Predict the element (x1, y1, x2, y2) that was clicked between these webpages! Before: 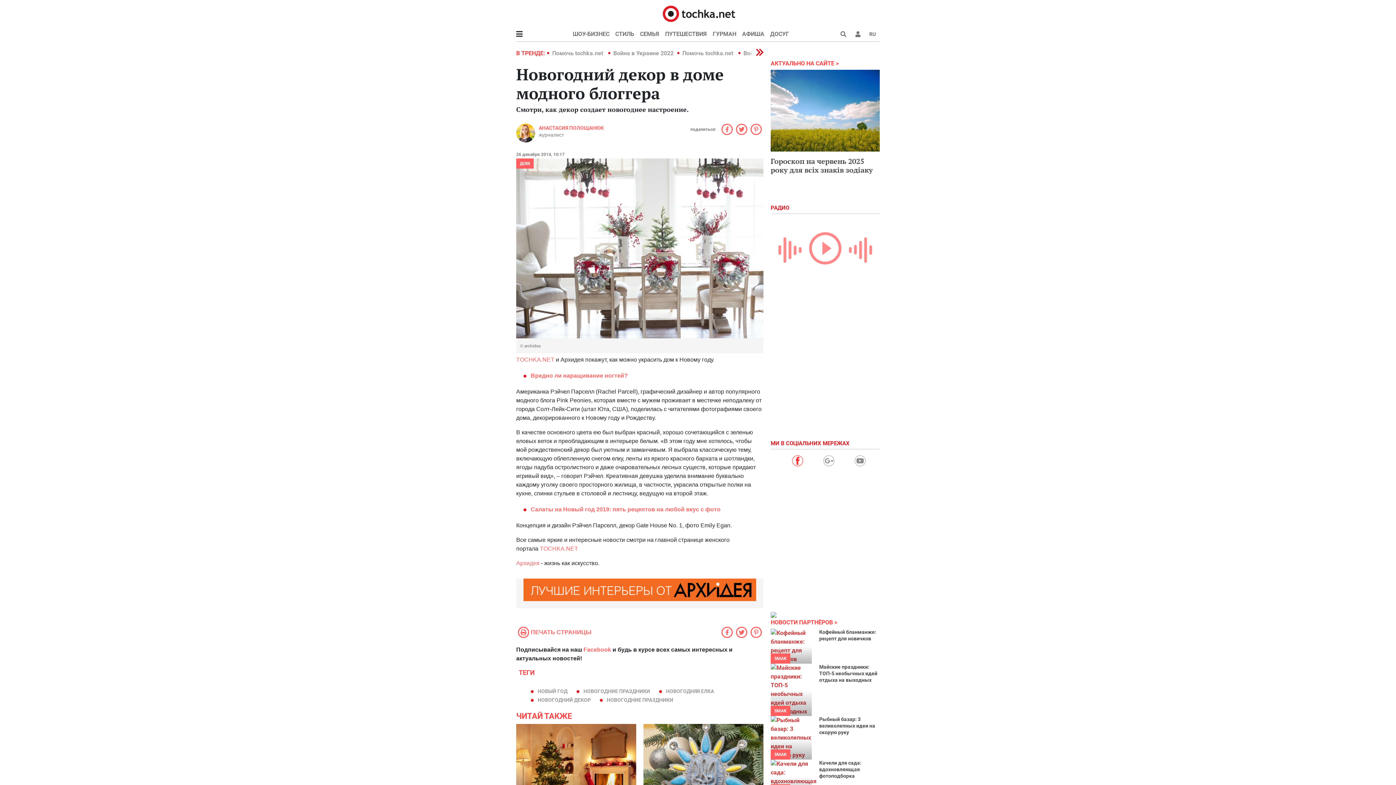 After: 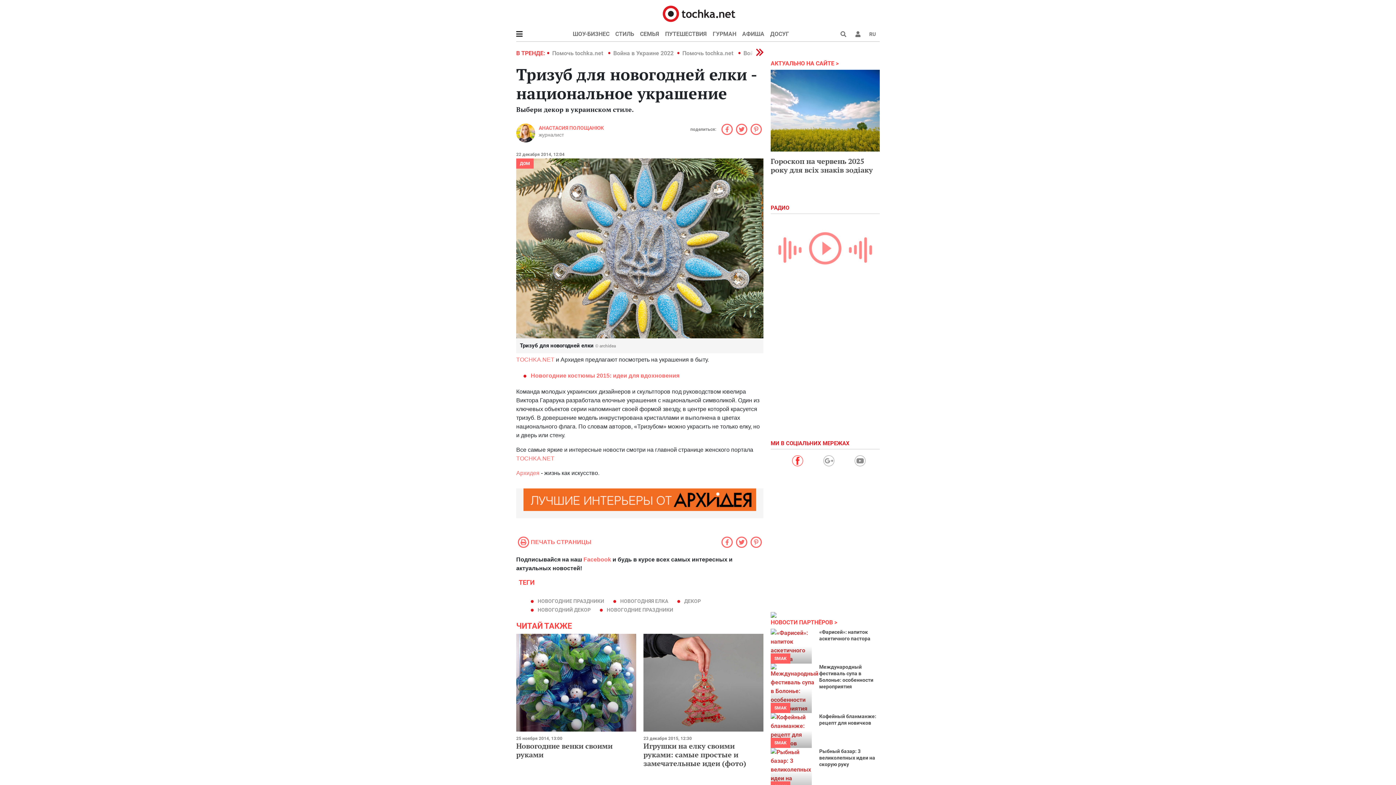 Action: bbox: (643, 724, 763, 822)